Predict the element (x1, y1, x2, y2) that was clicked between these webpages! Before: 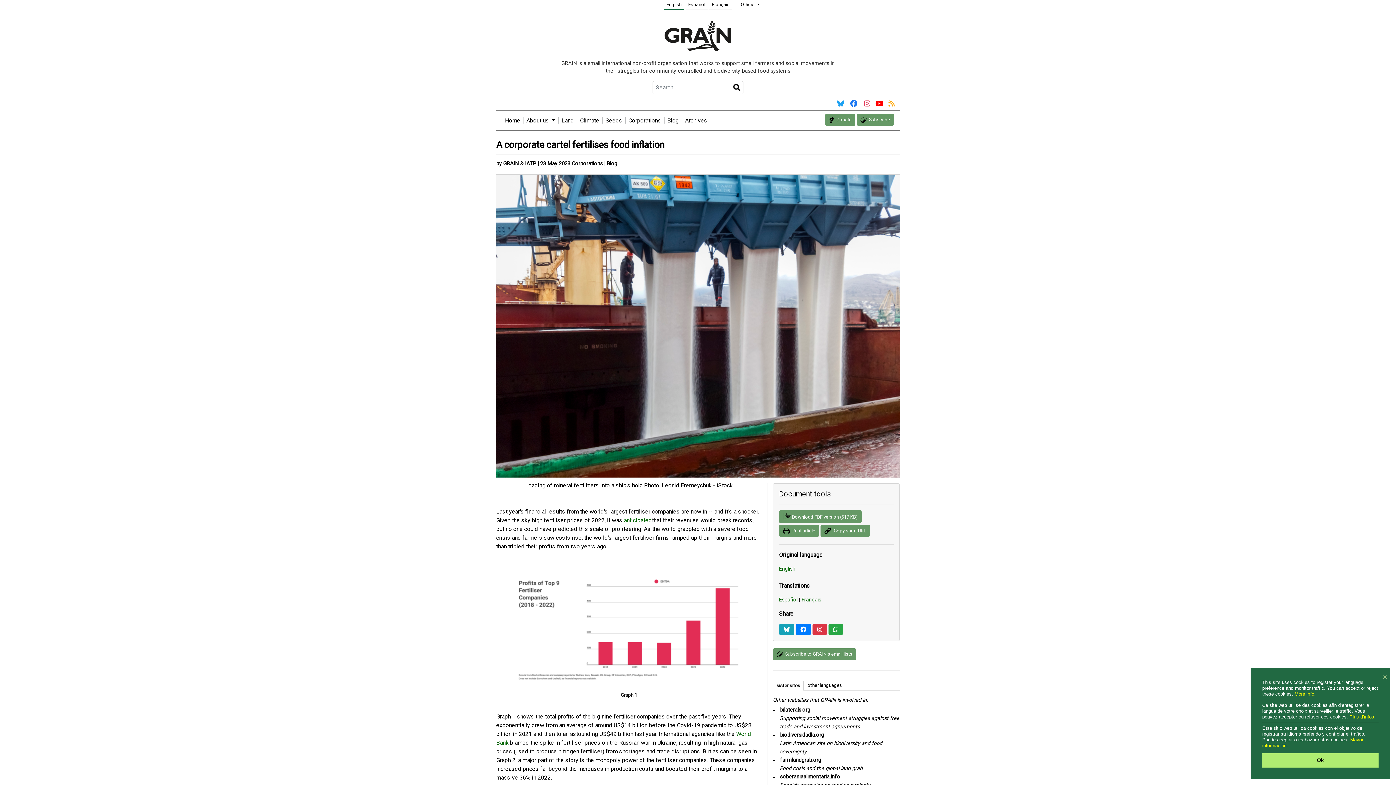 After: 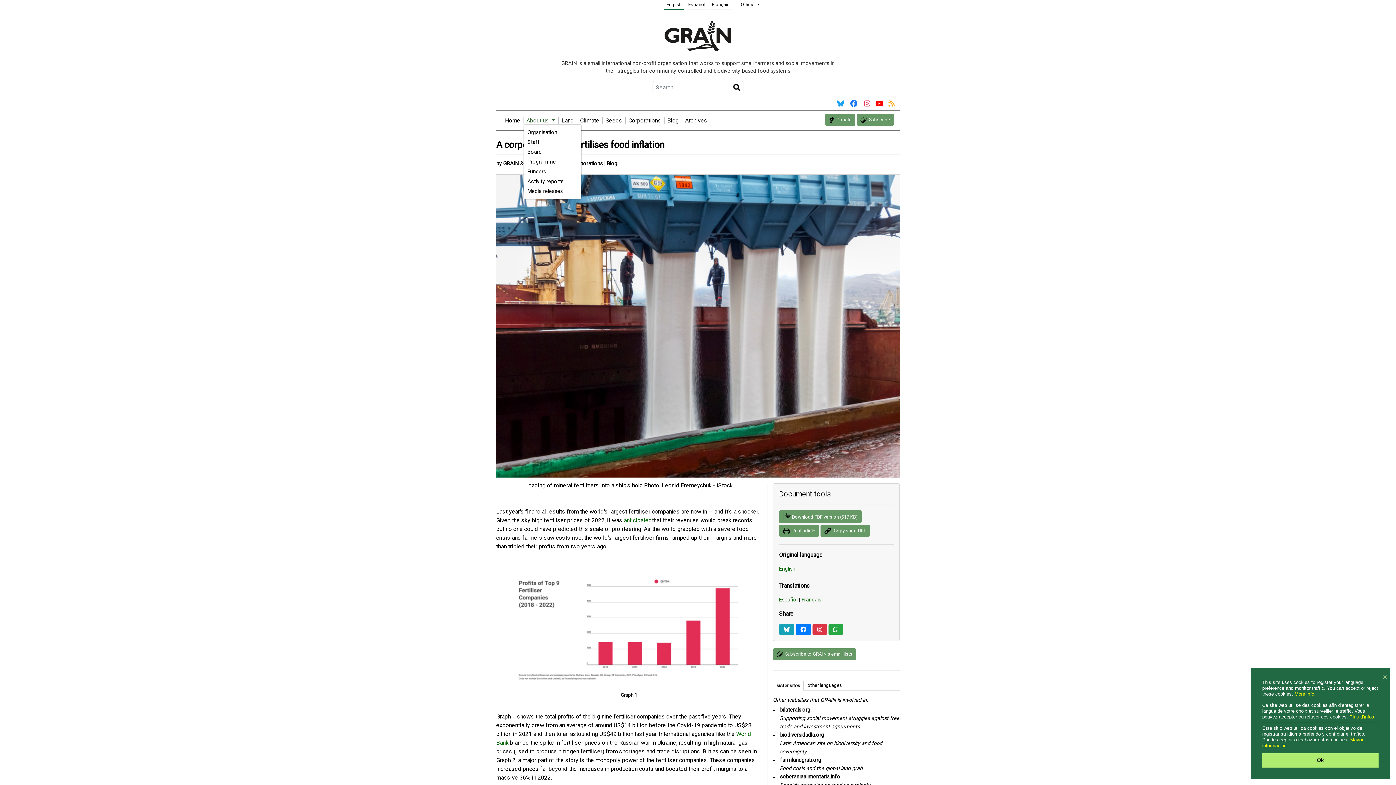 Action: label: About us  bbox: (523, 117, 558, 123)